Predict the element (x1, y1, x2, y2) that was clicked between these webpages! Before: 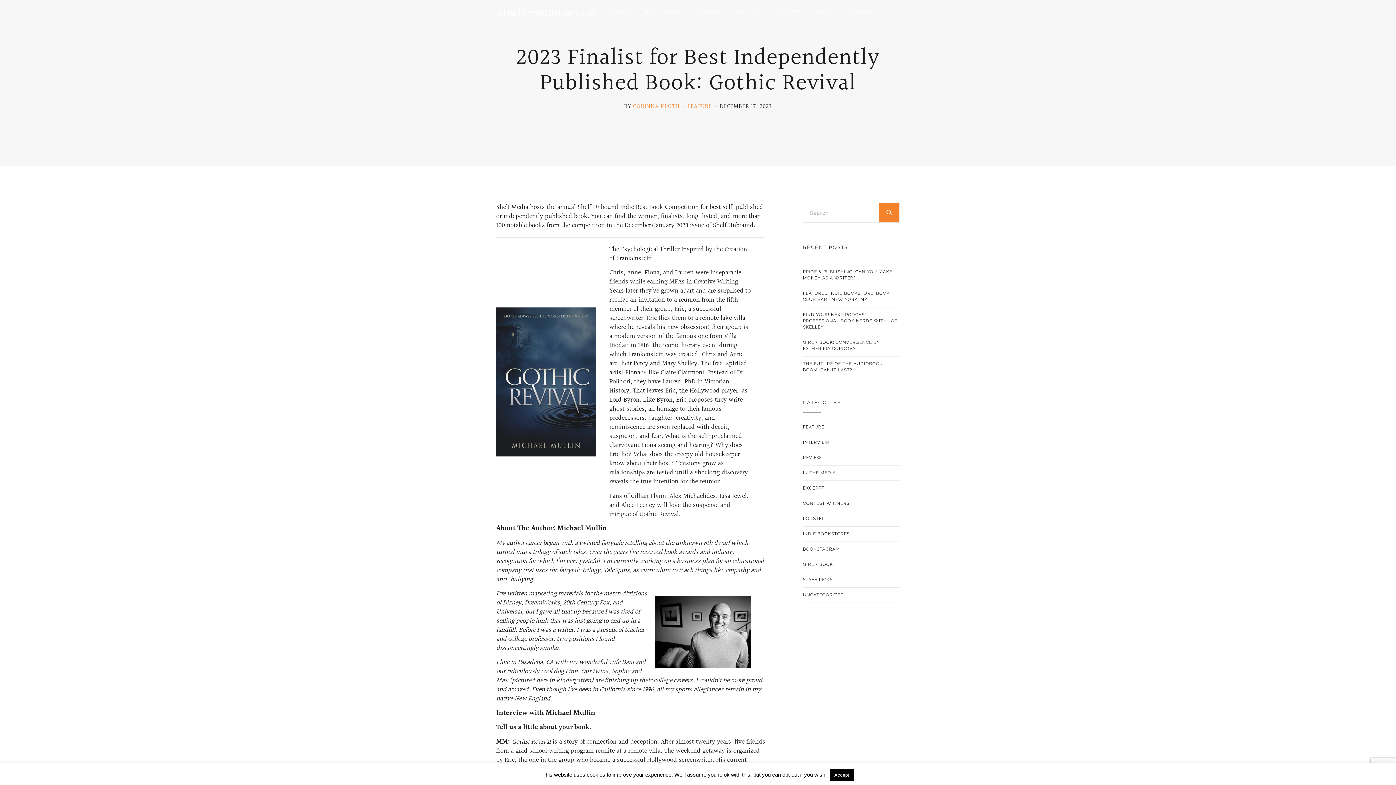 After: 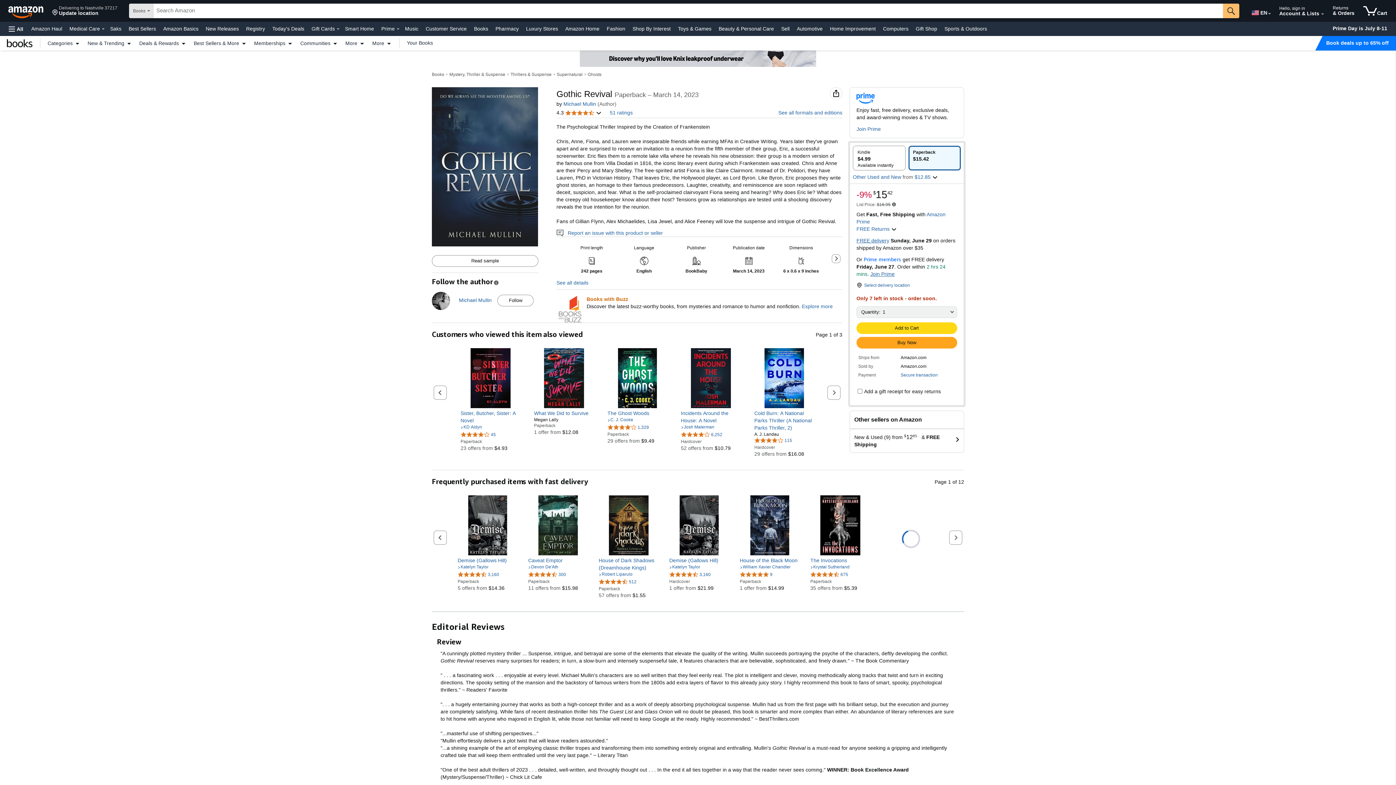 Action: bbox: (496, 307, 595, 456)